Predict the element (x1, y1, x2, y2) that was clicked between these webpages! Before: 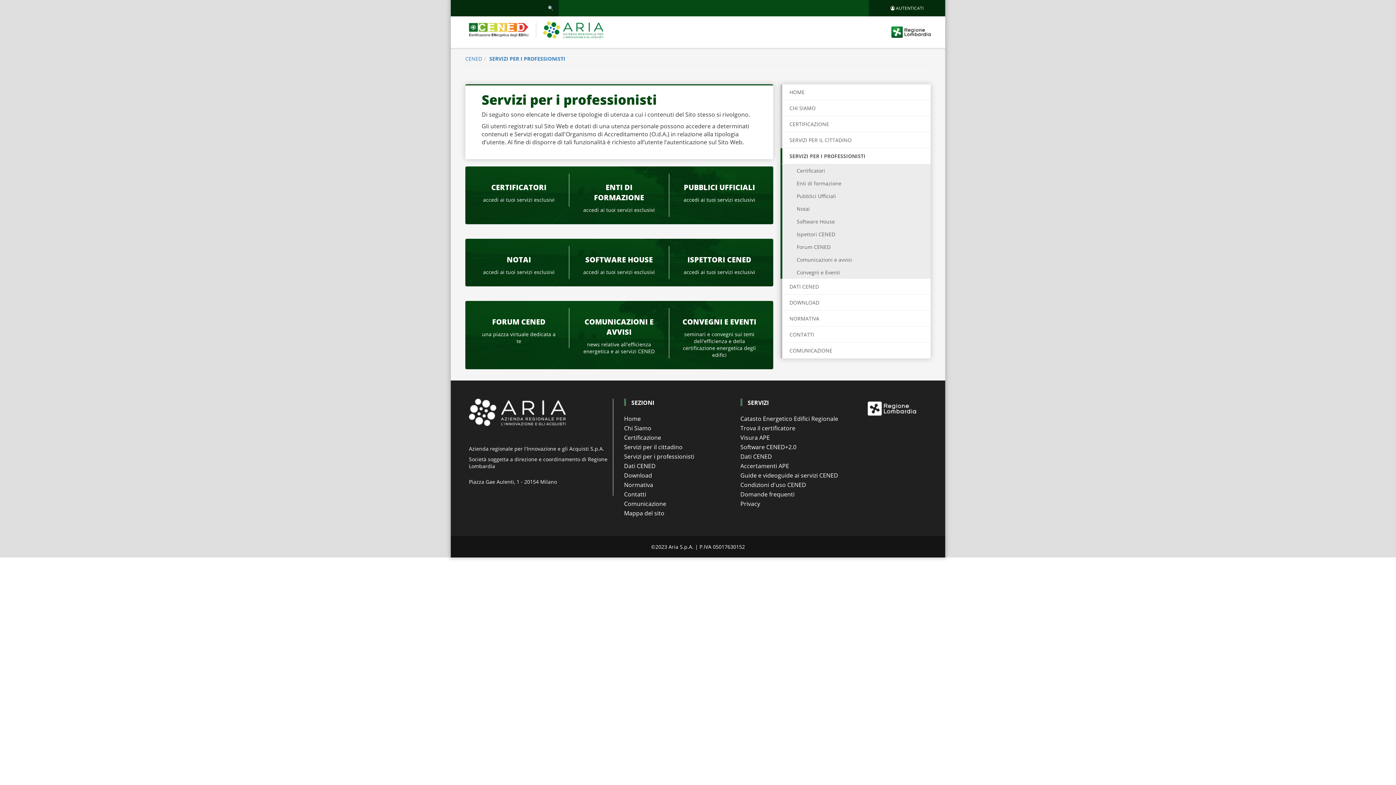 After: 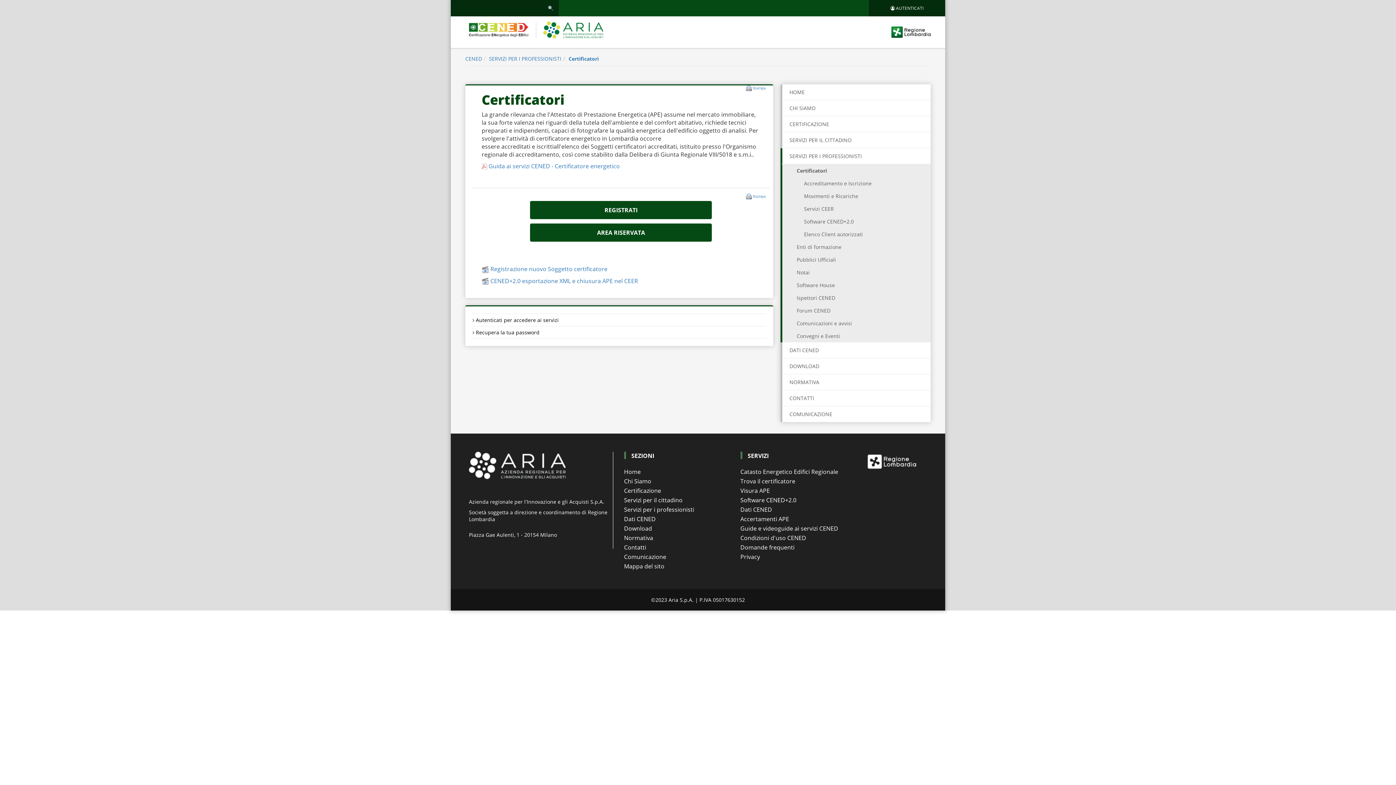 Action: label: CERTIFICATORI bbox: (491, 182, 546, 192)